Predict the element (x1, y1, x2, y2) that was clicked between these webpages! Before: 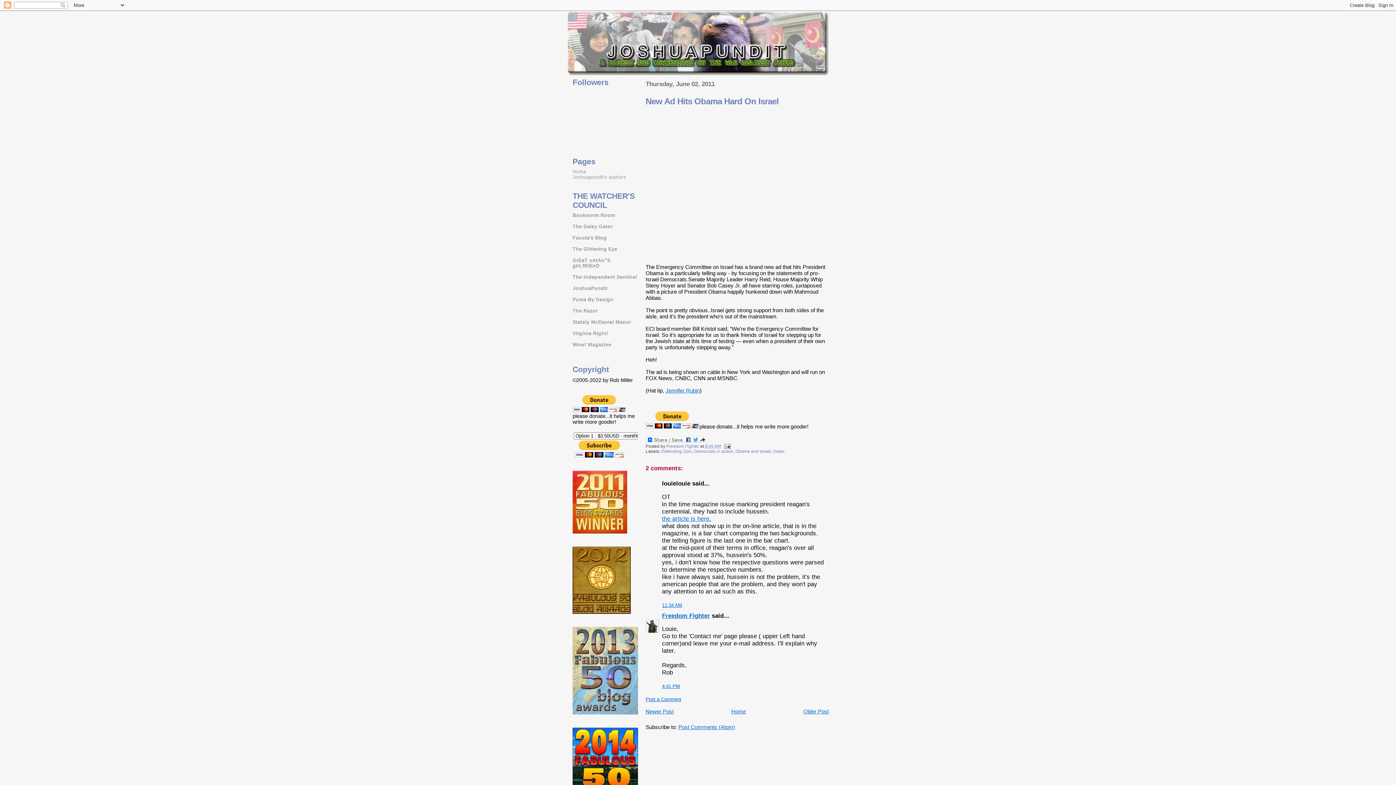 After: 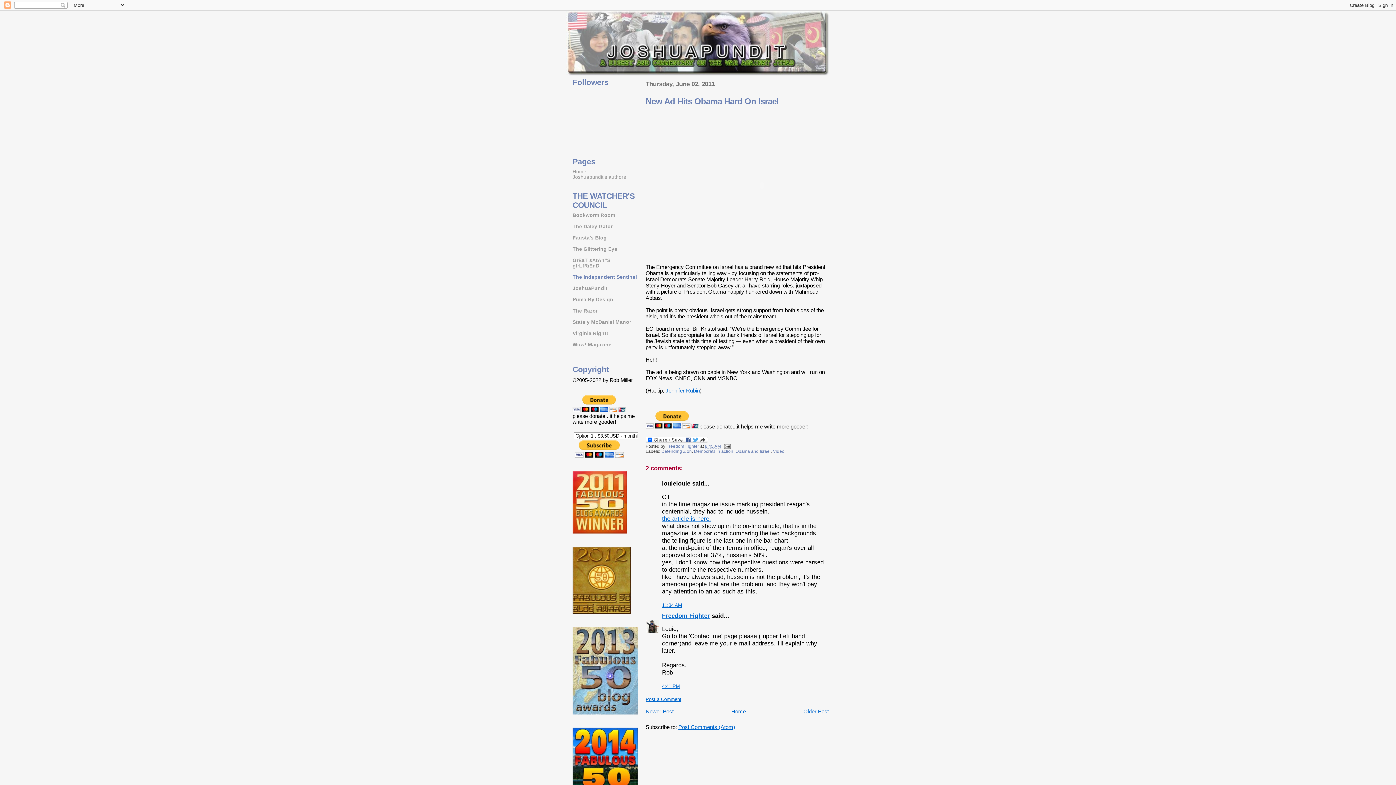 Action: label: The Independent Sentinel bbox: (572, 274, 637, 280)